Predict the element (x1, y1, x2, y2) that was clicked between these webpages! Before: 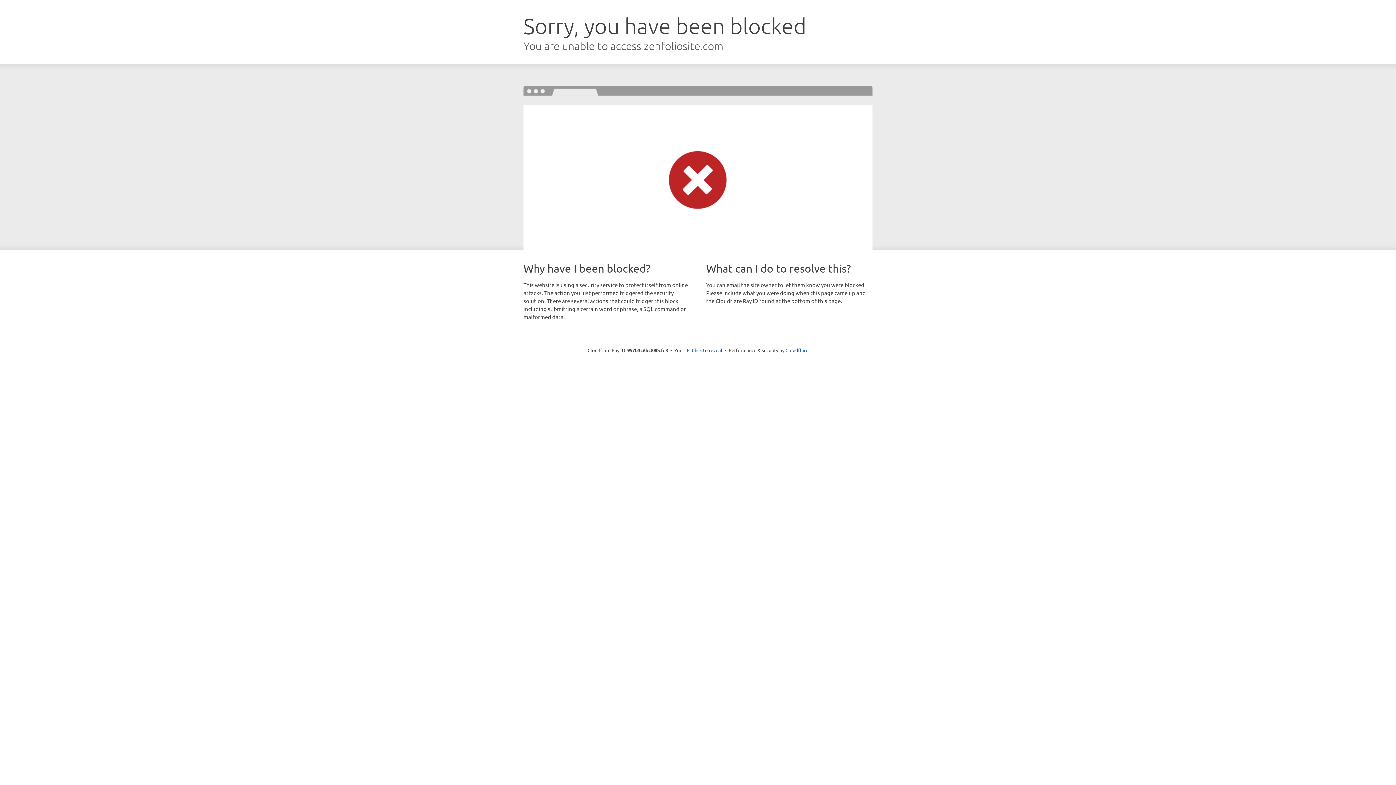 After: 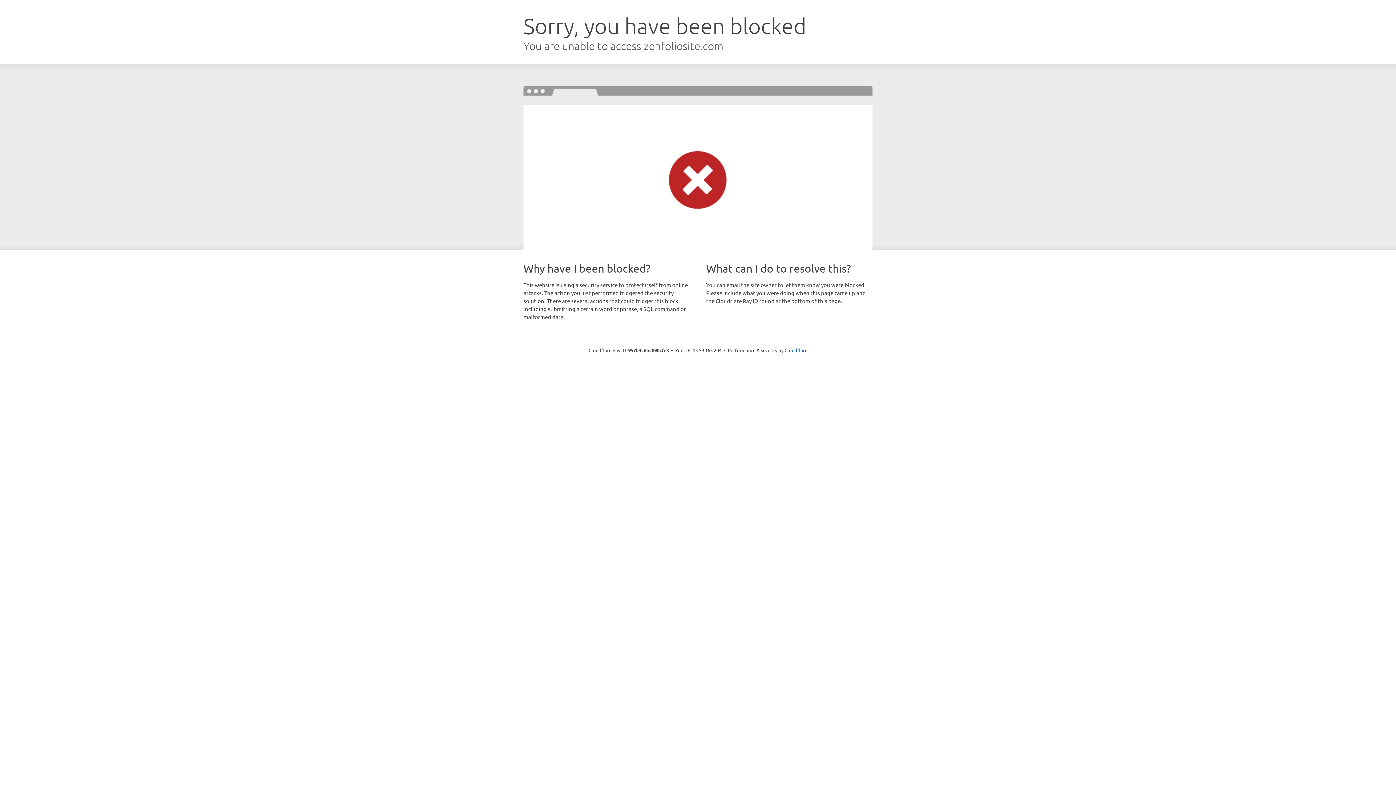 Action: bbox: (692, 346, 722, 353) label: Click to reveal